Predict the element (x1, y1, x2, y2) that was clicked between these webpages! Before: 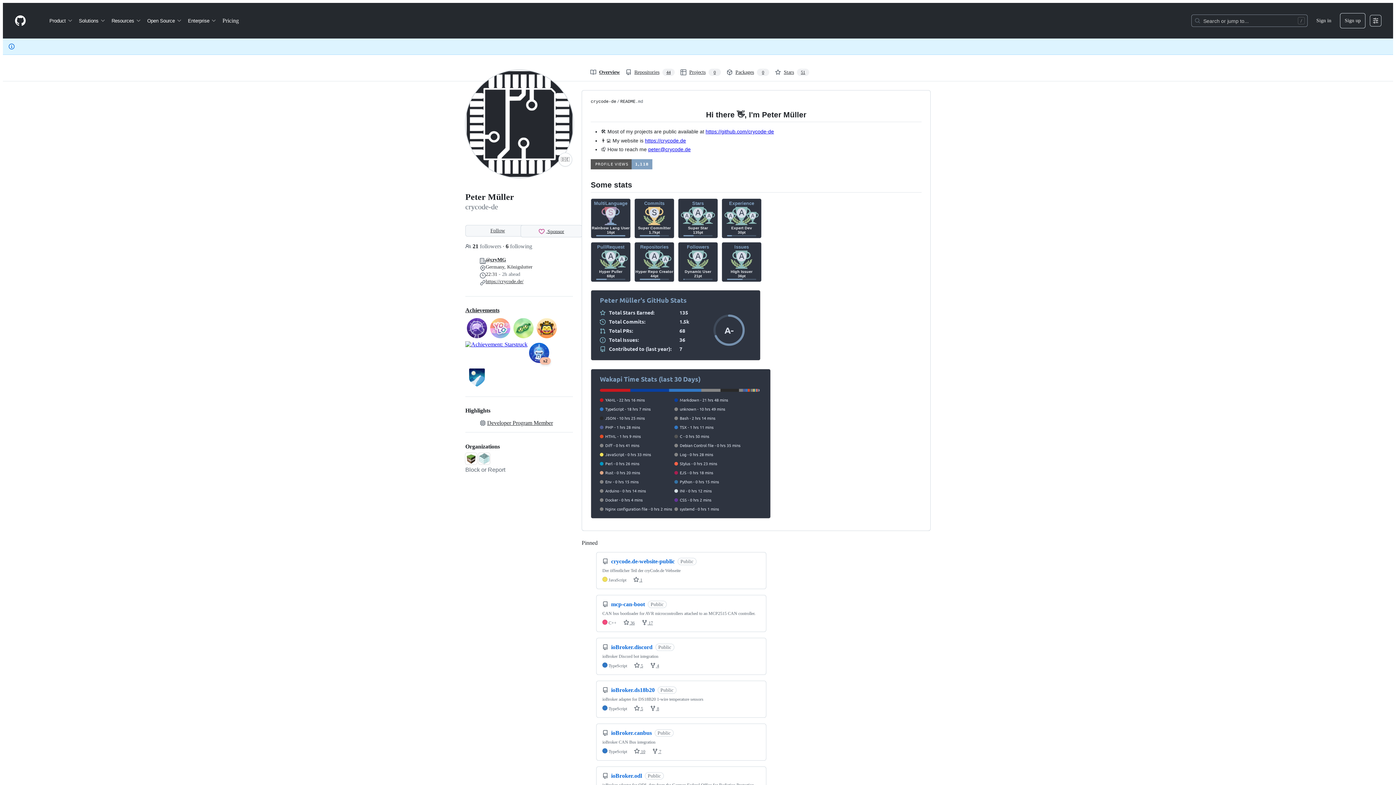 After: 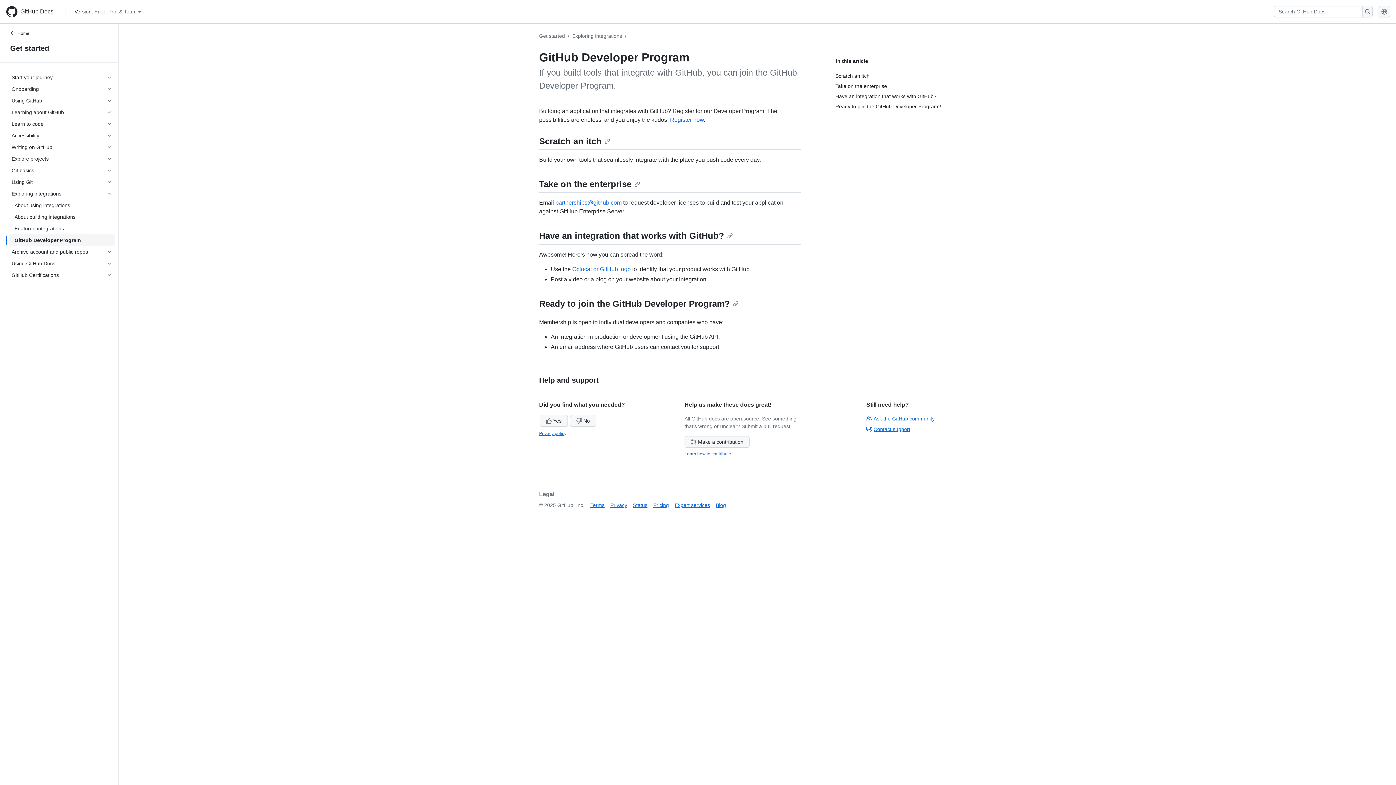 Action: bbox: (480, 420, 553, 426) label: Developer Program Member